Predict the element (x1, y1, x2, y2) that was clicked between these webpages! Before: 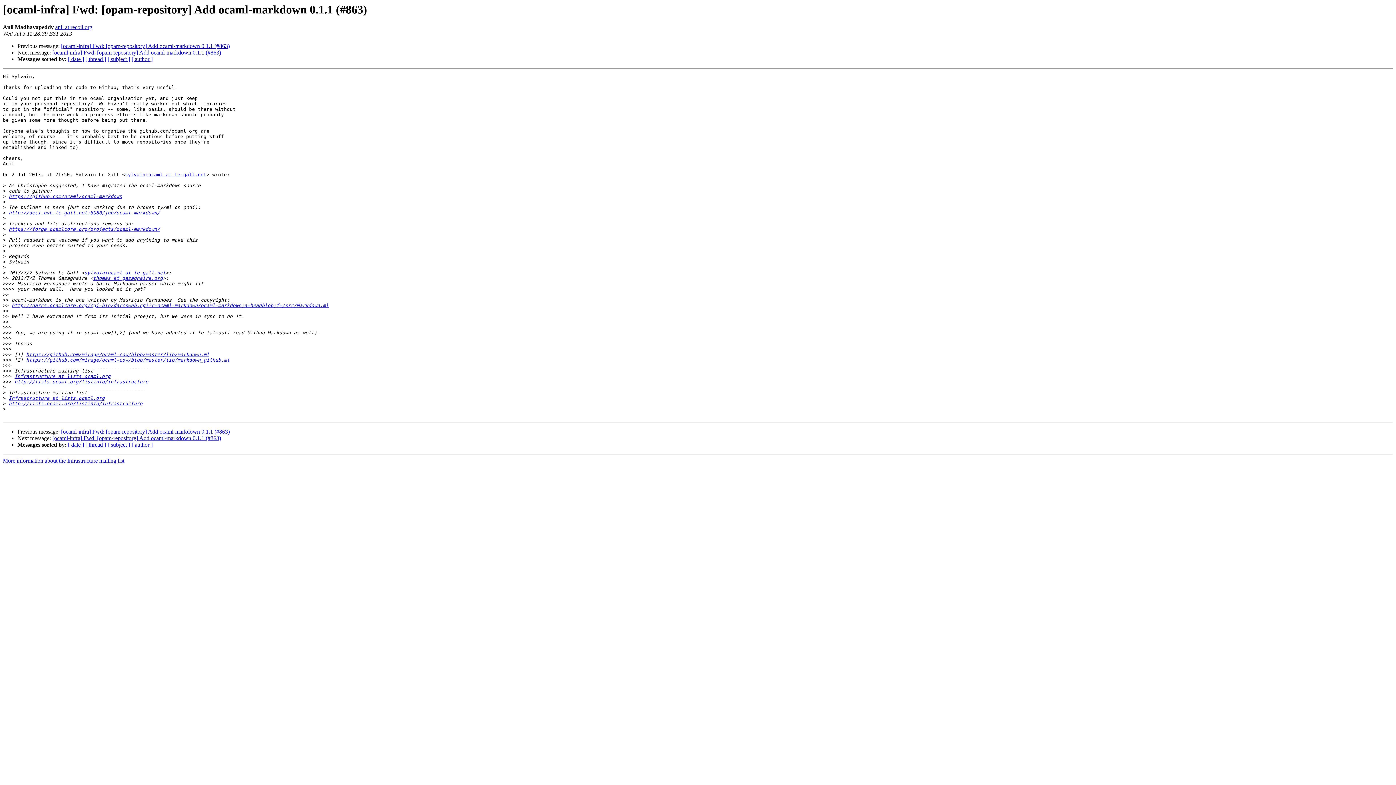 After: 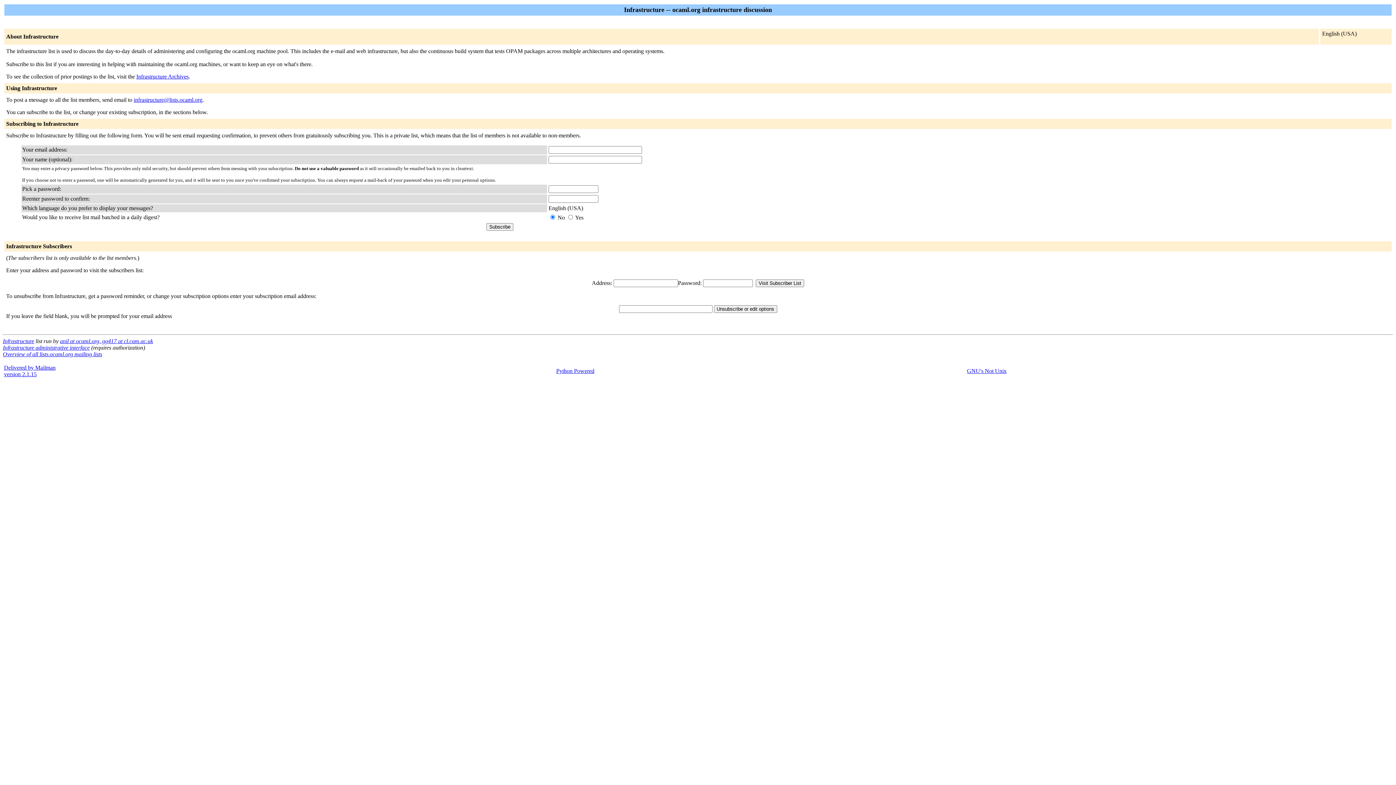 Action: bbox: (93, 275, 162, 281) label: thomas at gazagnaire.org